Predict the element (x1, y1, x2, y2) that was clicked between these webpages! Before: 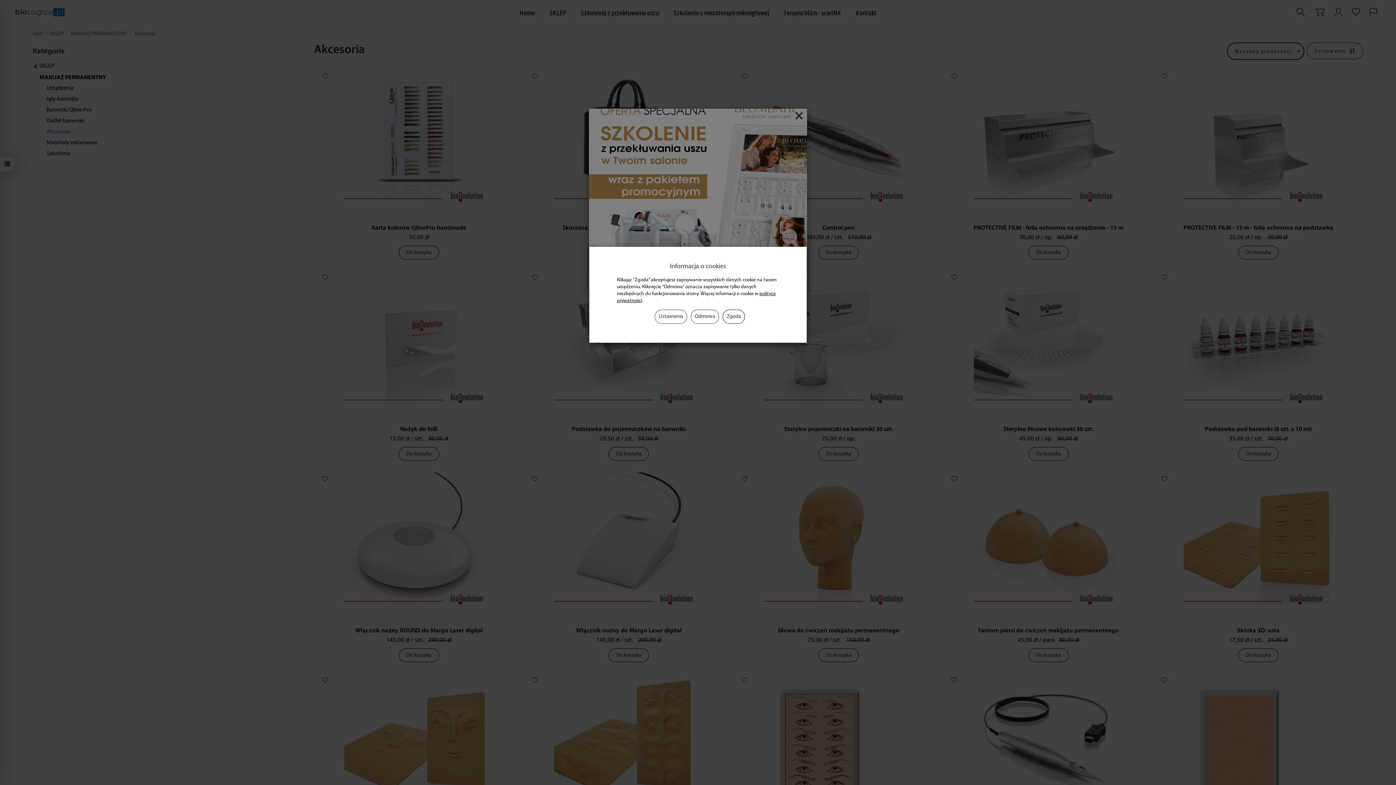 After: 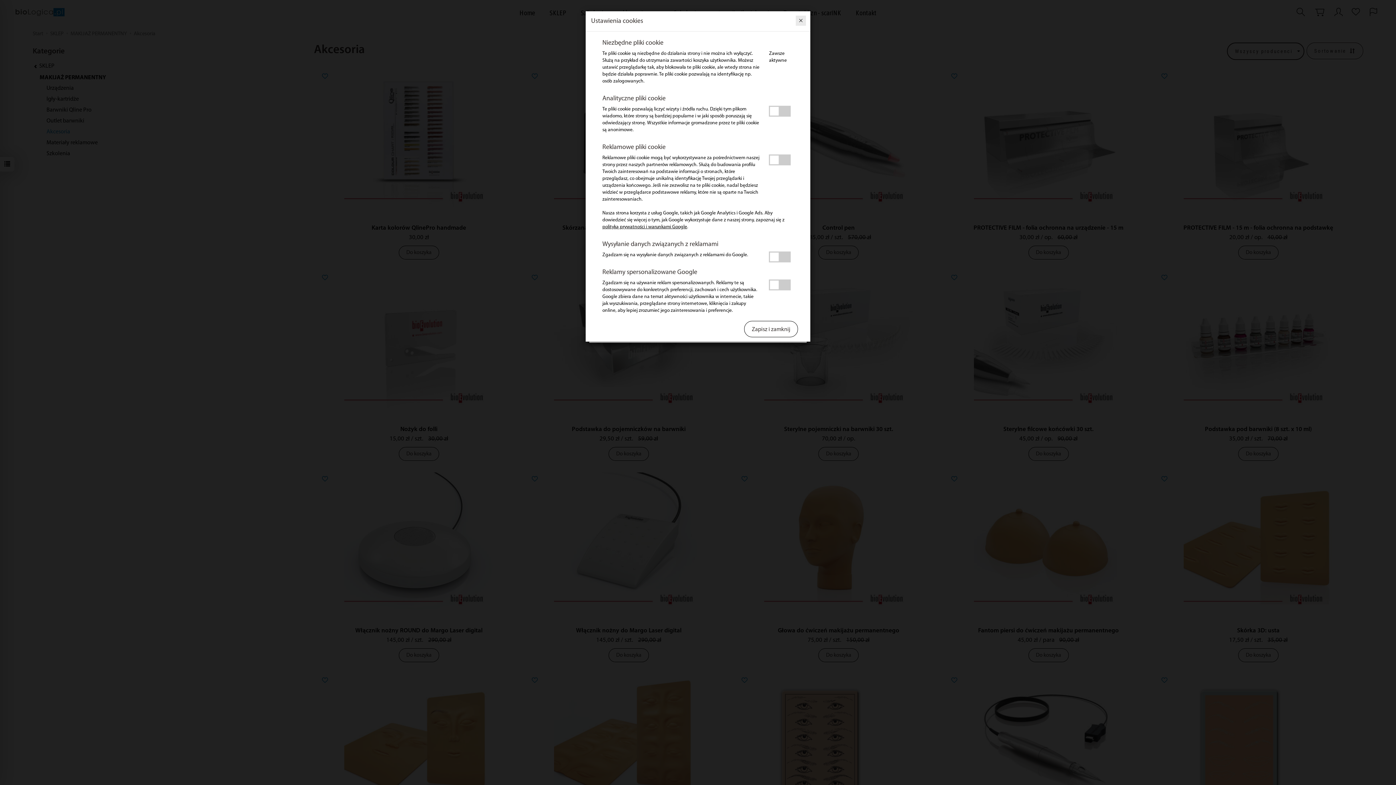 Action: bbox: (654, 309, 687, 324) label: Ustawienia